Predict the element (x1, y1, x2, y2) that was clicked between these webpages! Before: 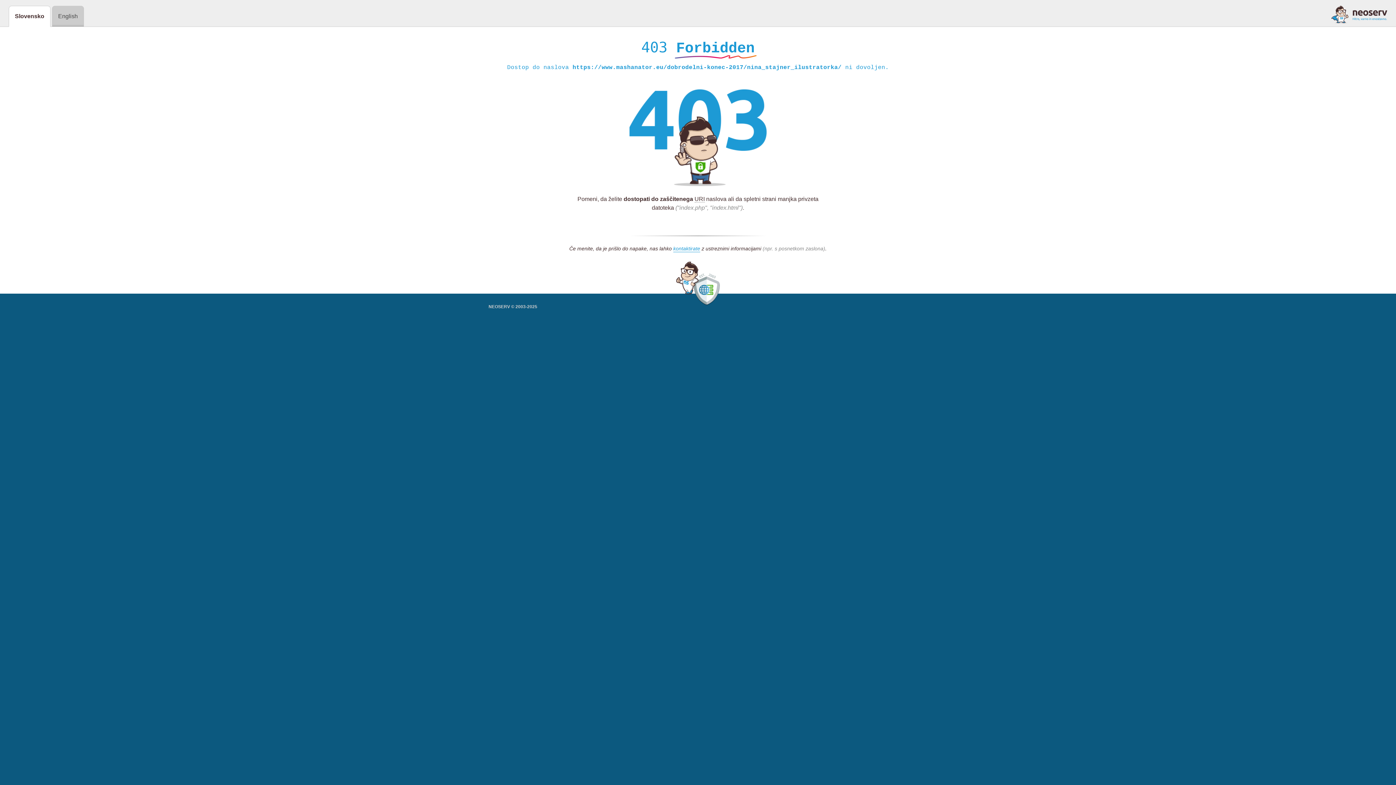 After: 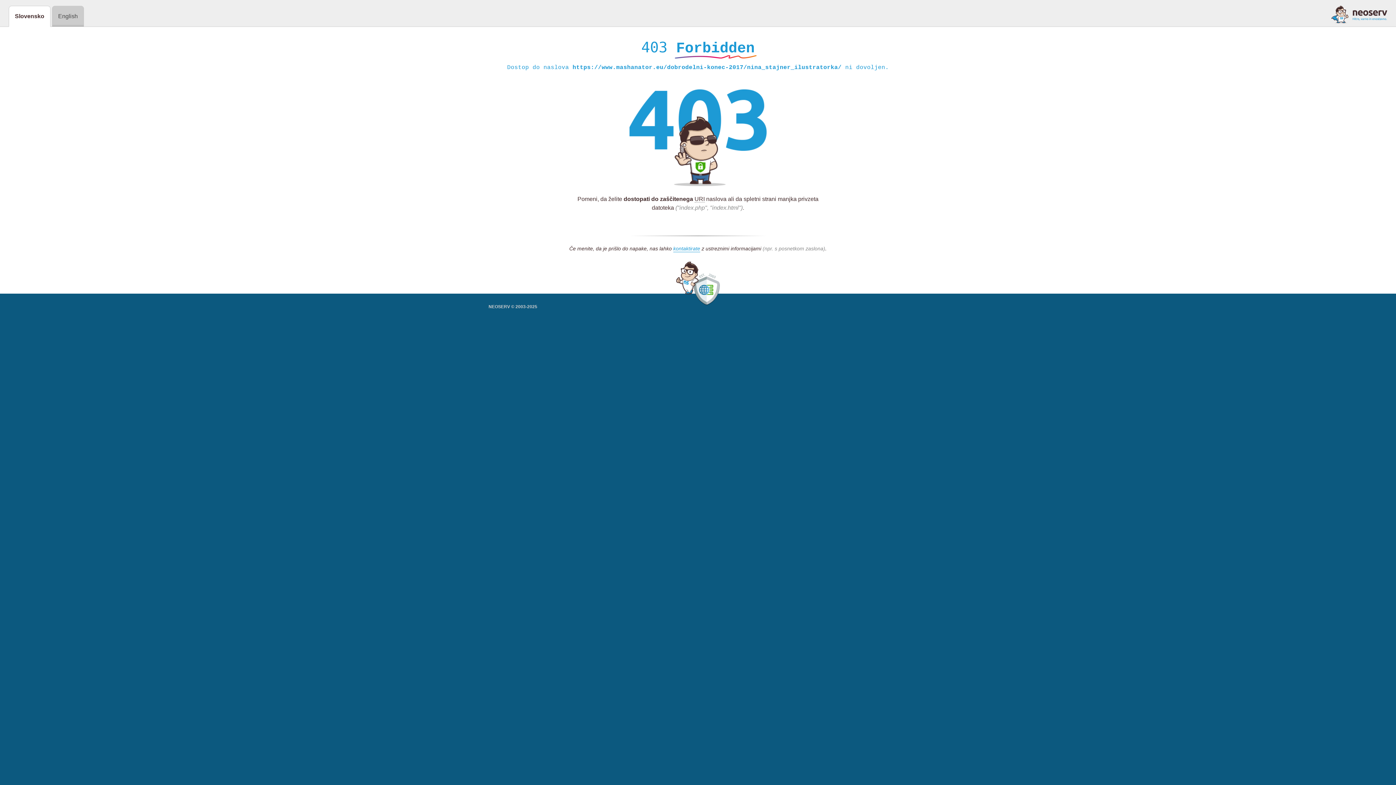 Action: bbox: (1331, 5, 1387, 23)